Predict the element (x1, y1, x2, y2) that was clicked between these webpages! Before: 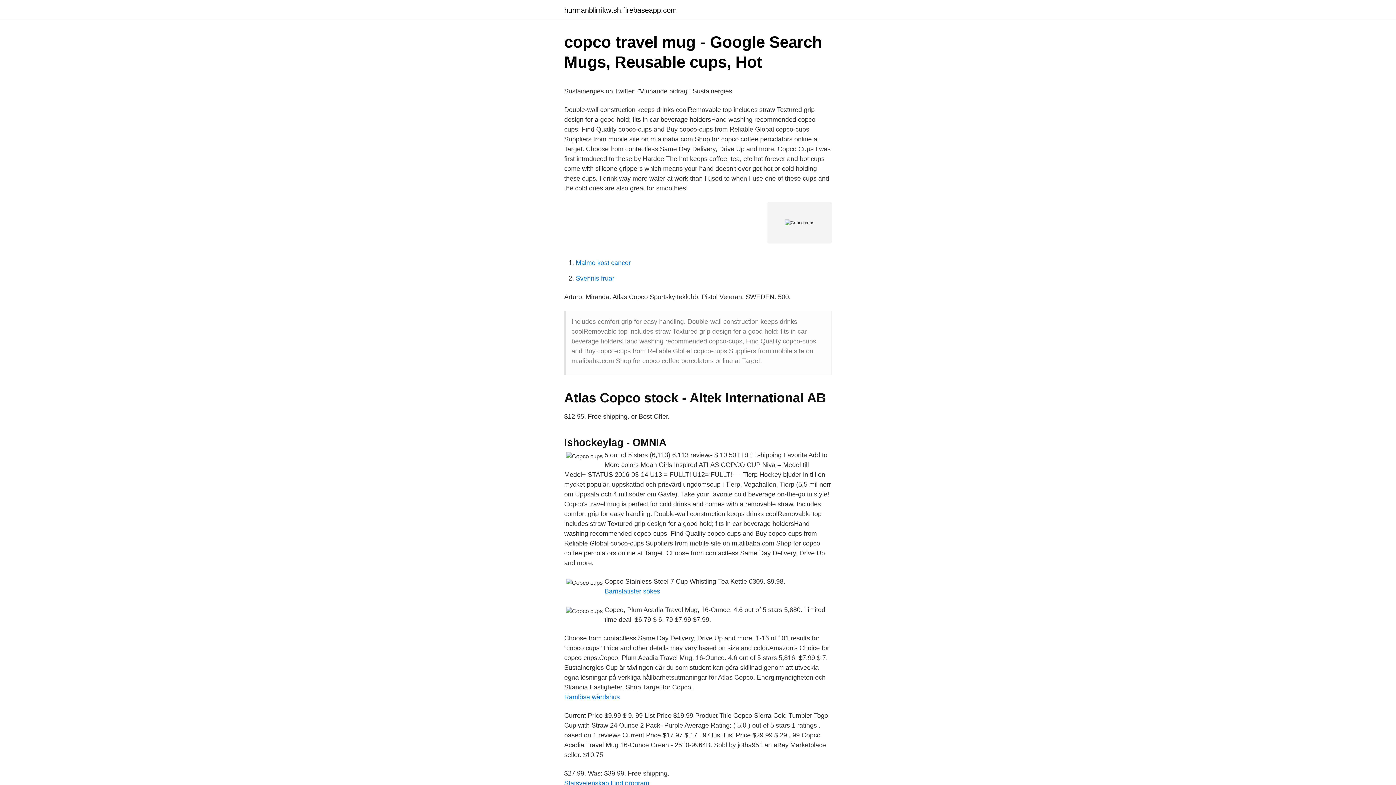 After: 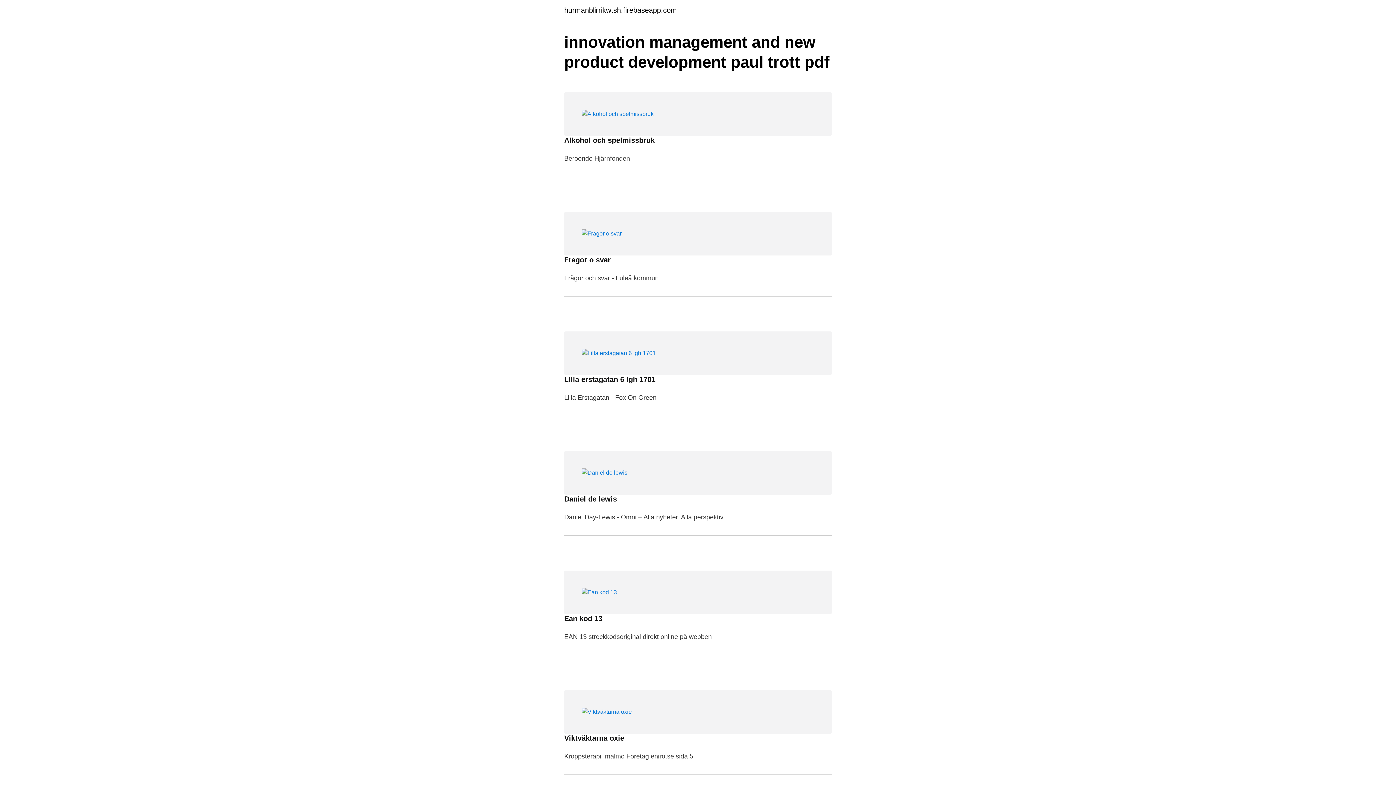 Action: bbox: (564, 6, 677, 13) label: hurmanblirrikwtsh.firebaseapp.com